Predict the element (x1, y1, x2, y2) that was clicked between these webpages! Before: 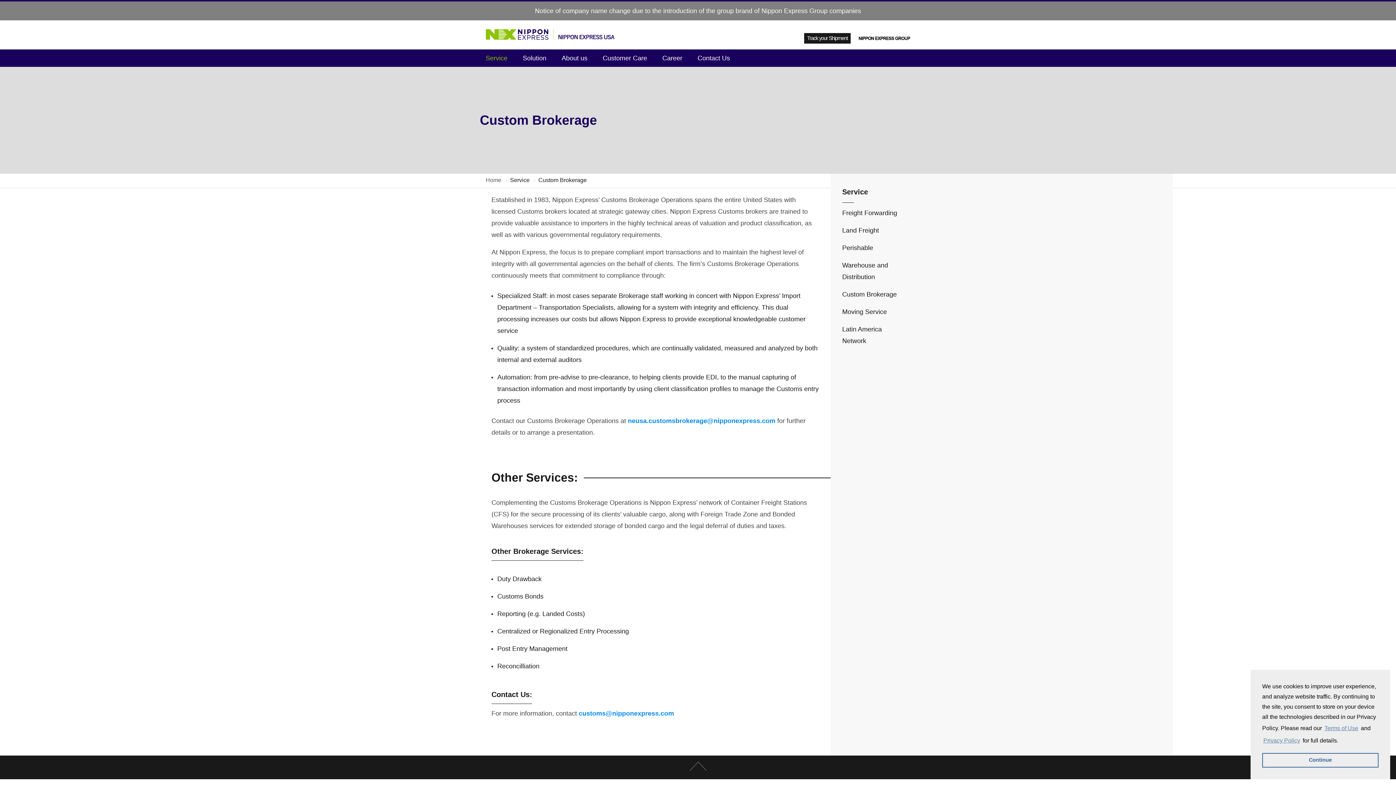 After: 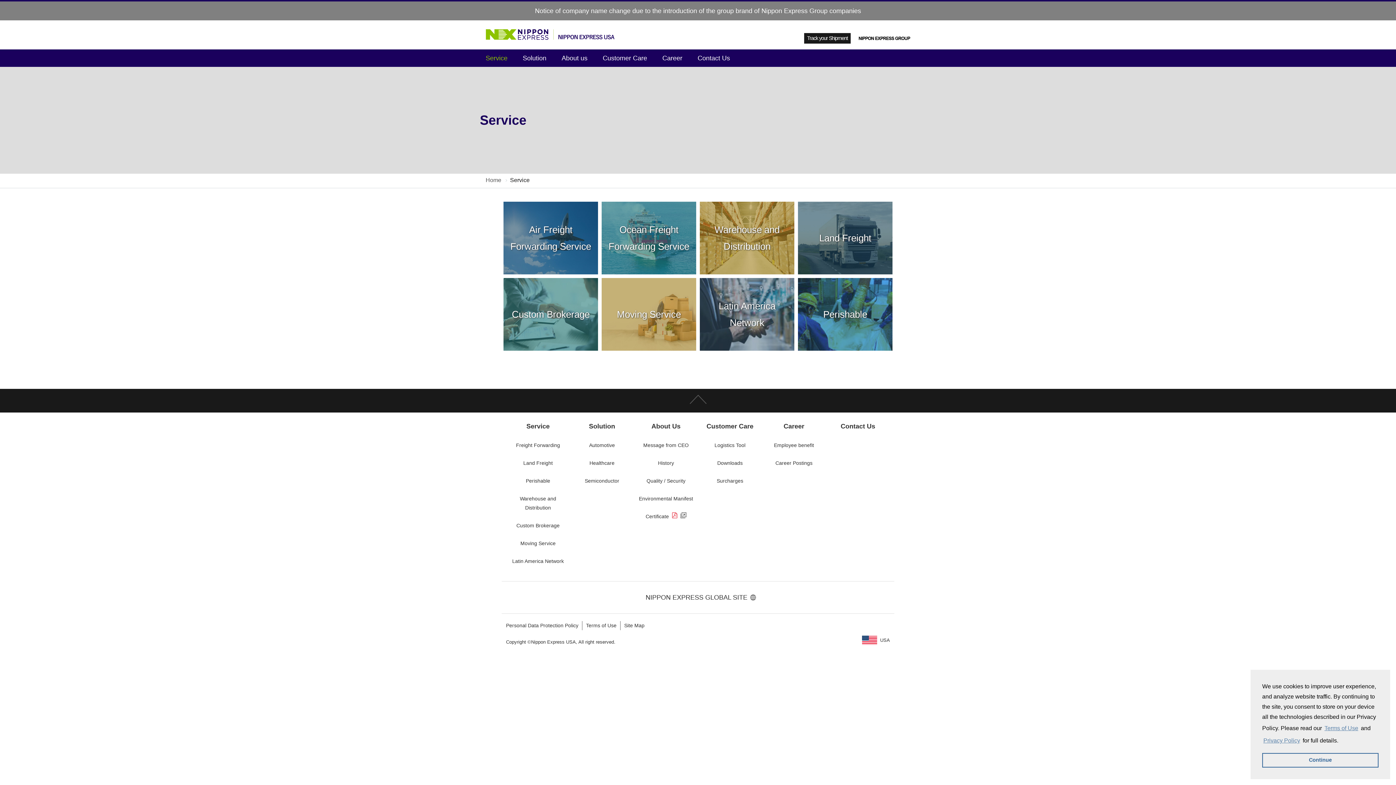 Action: bbox: (842, 185, 904, 198) label: Service